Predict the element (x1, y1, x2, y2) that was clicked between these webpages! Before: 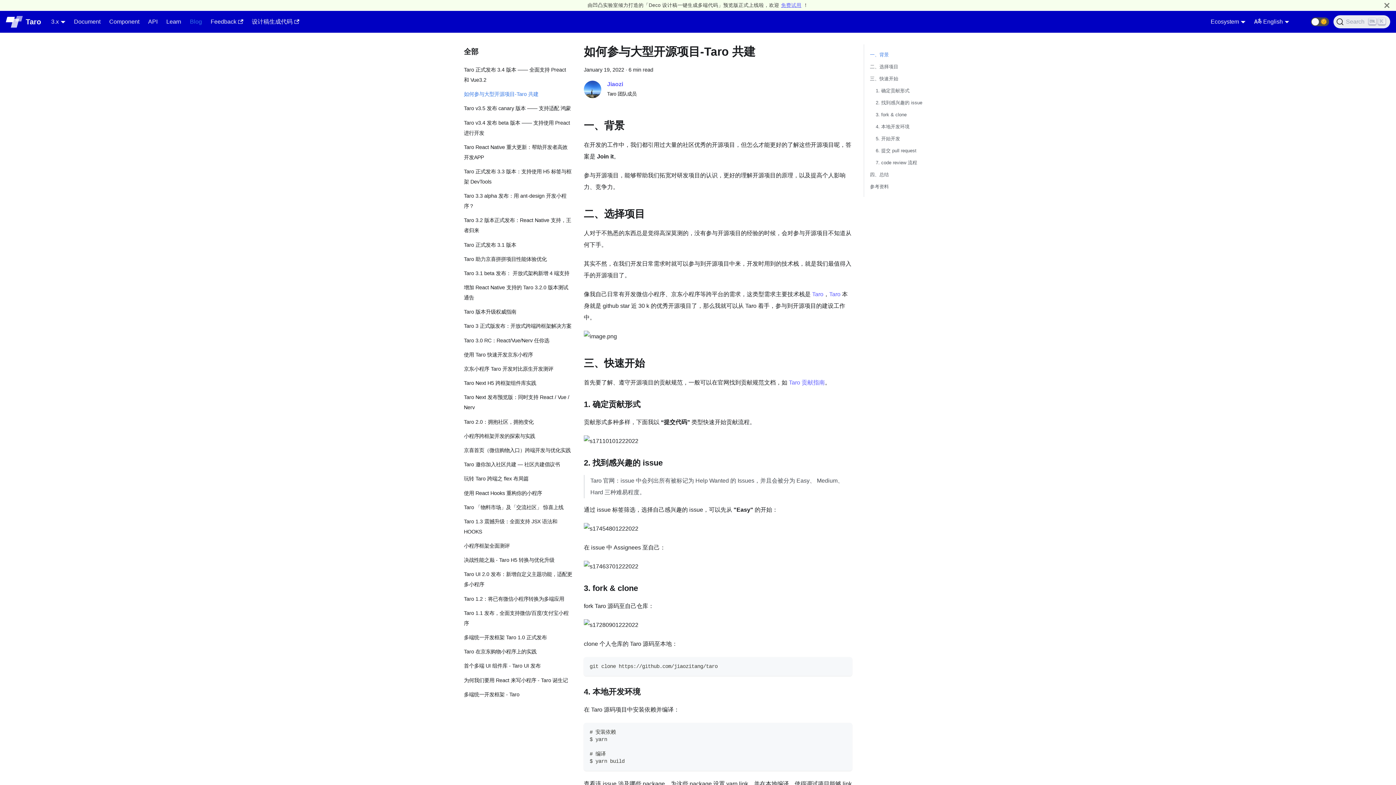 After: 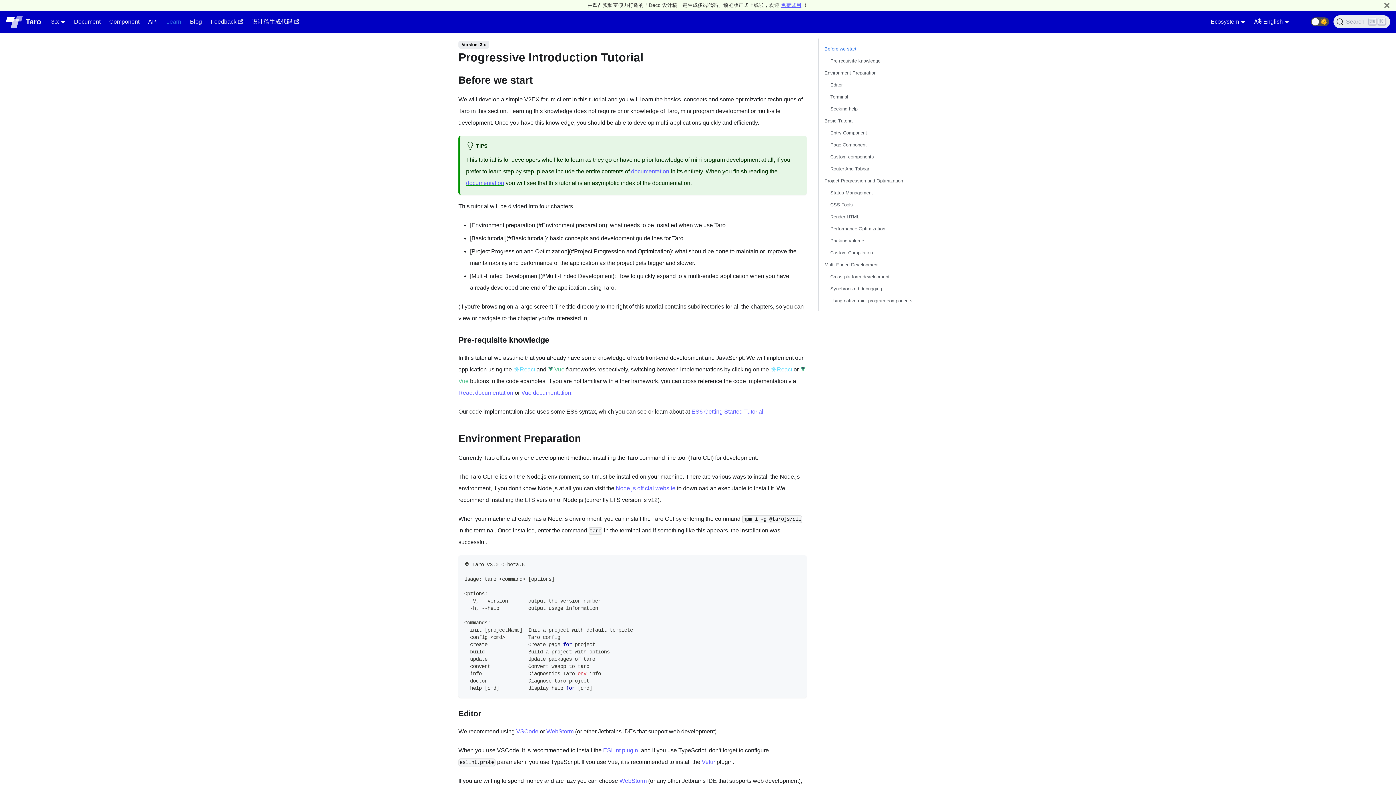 Action: label: Learn bbox: (161, 14, 185, 29)